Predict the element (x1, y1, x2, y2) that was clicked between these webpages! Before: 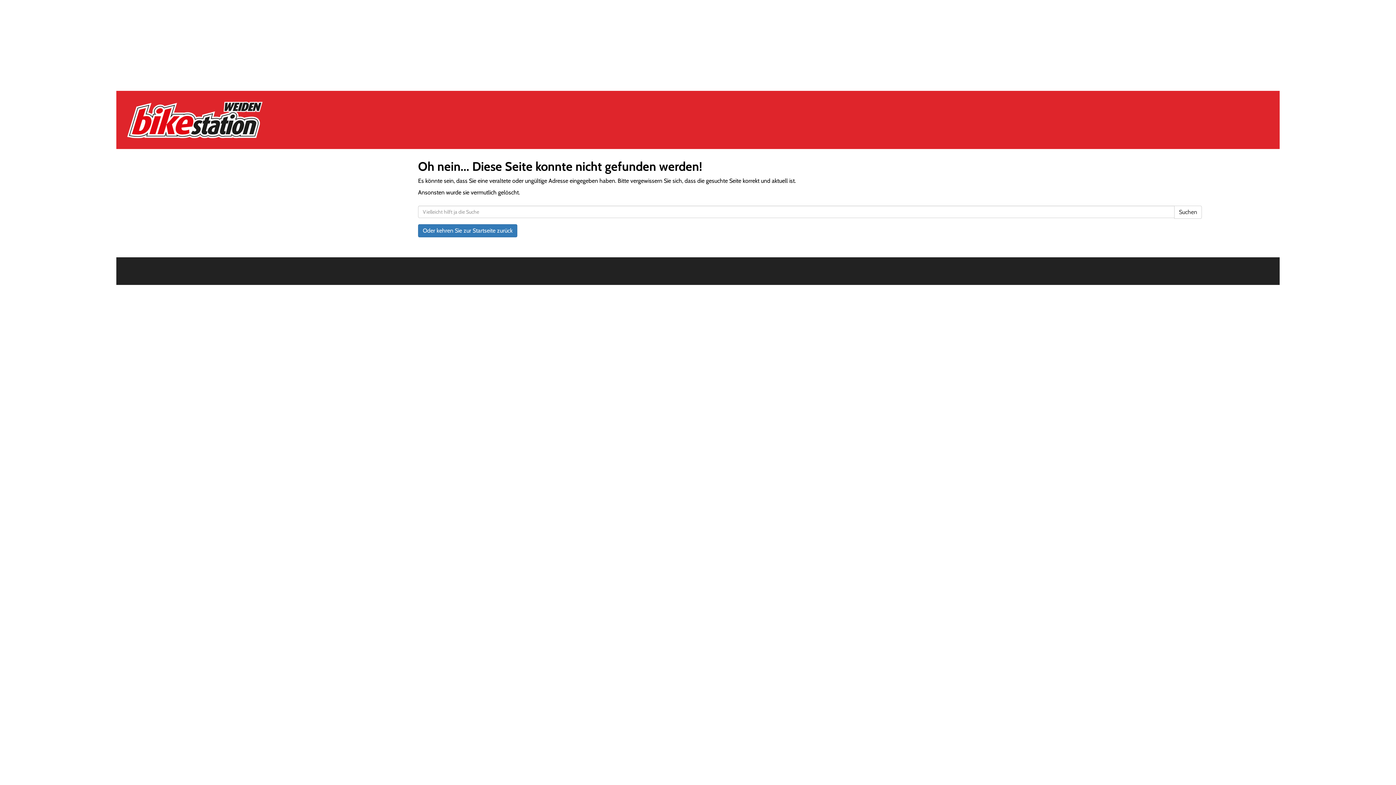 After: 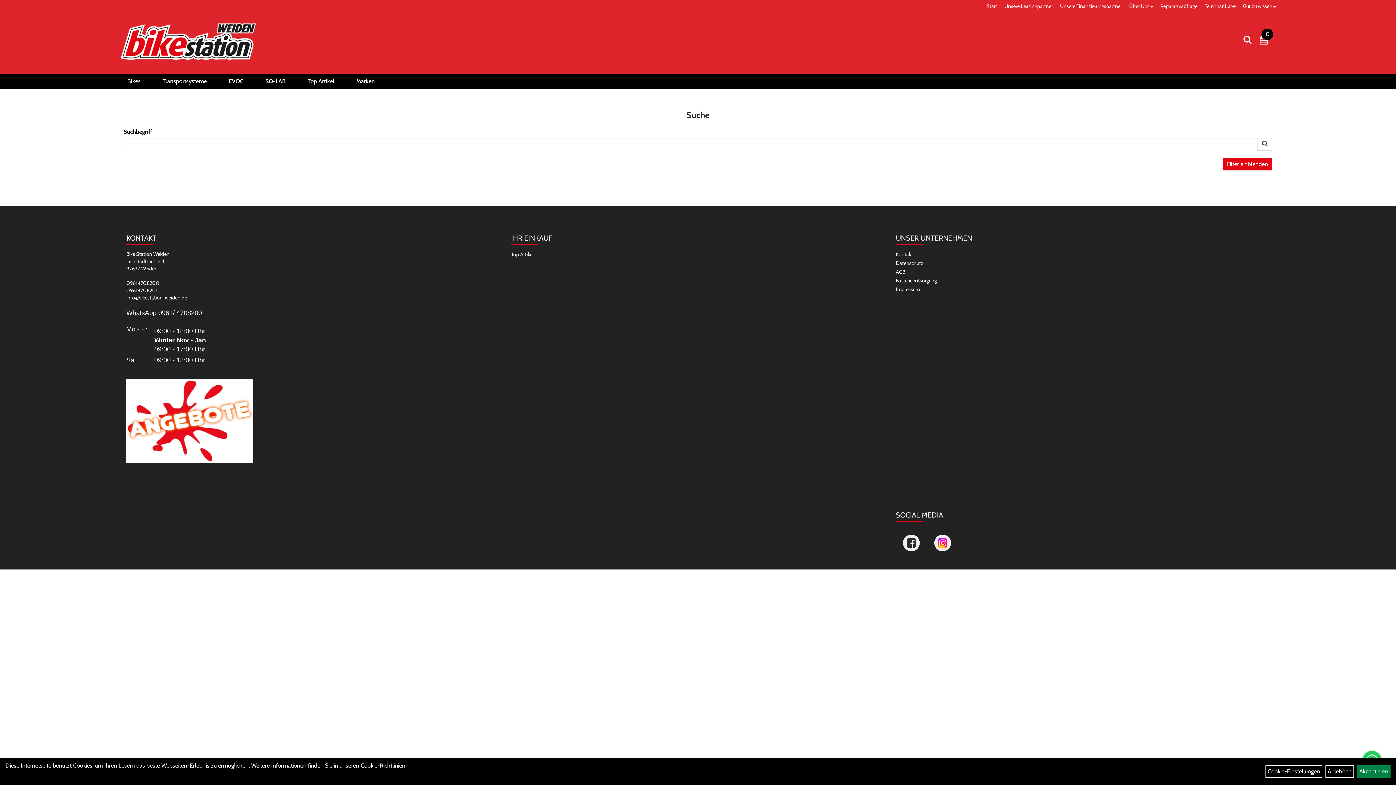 Action: bbox: (1174, 205, 1202, 218) label: Suchen